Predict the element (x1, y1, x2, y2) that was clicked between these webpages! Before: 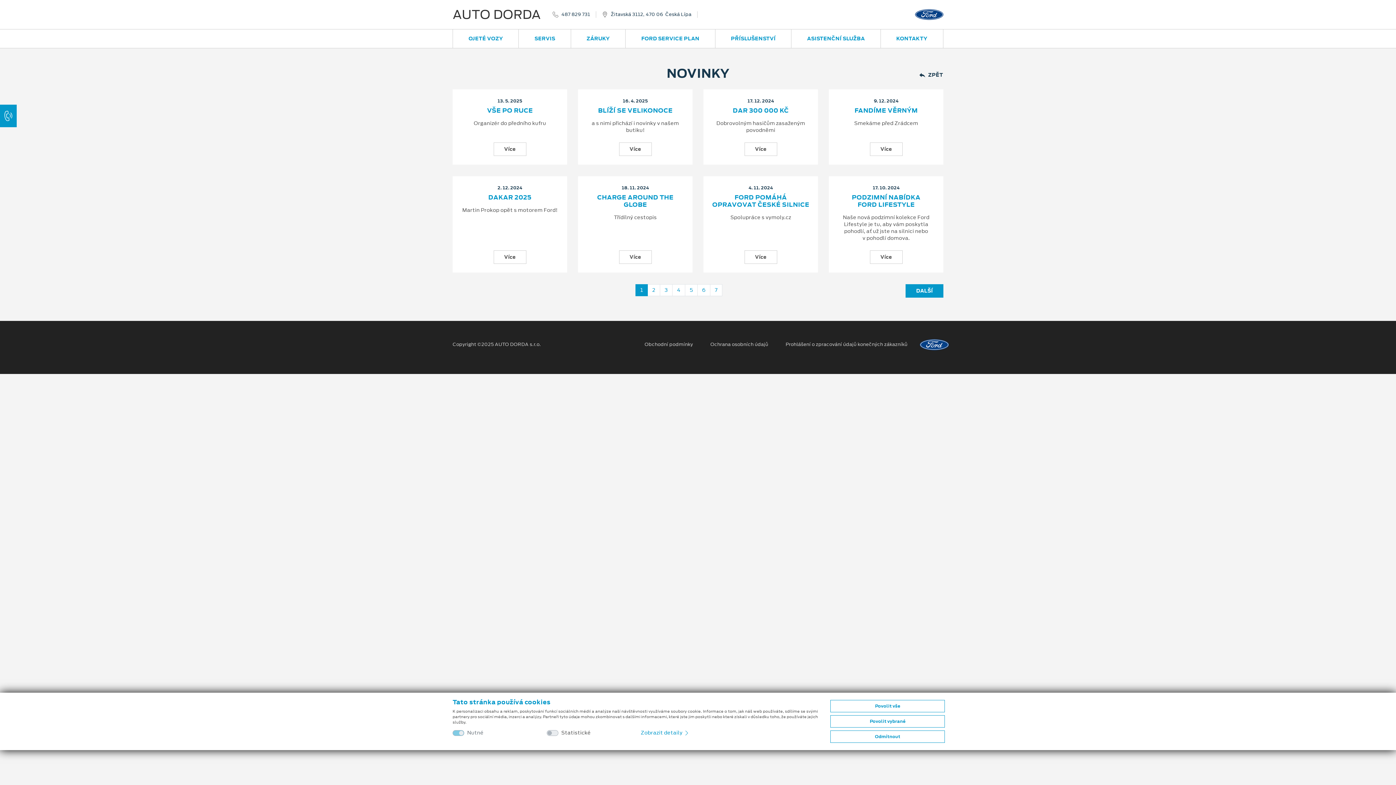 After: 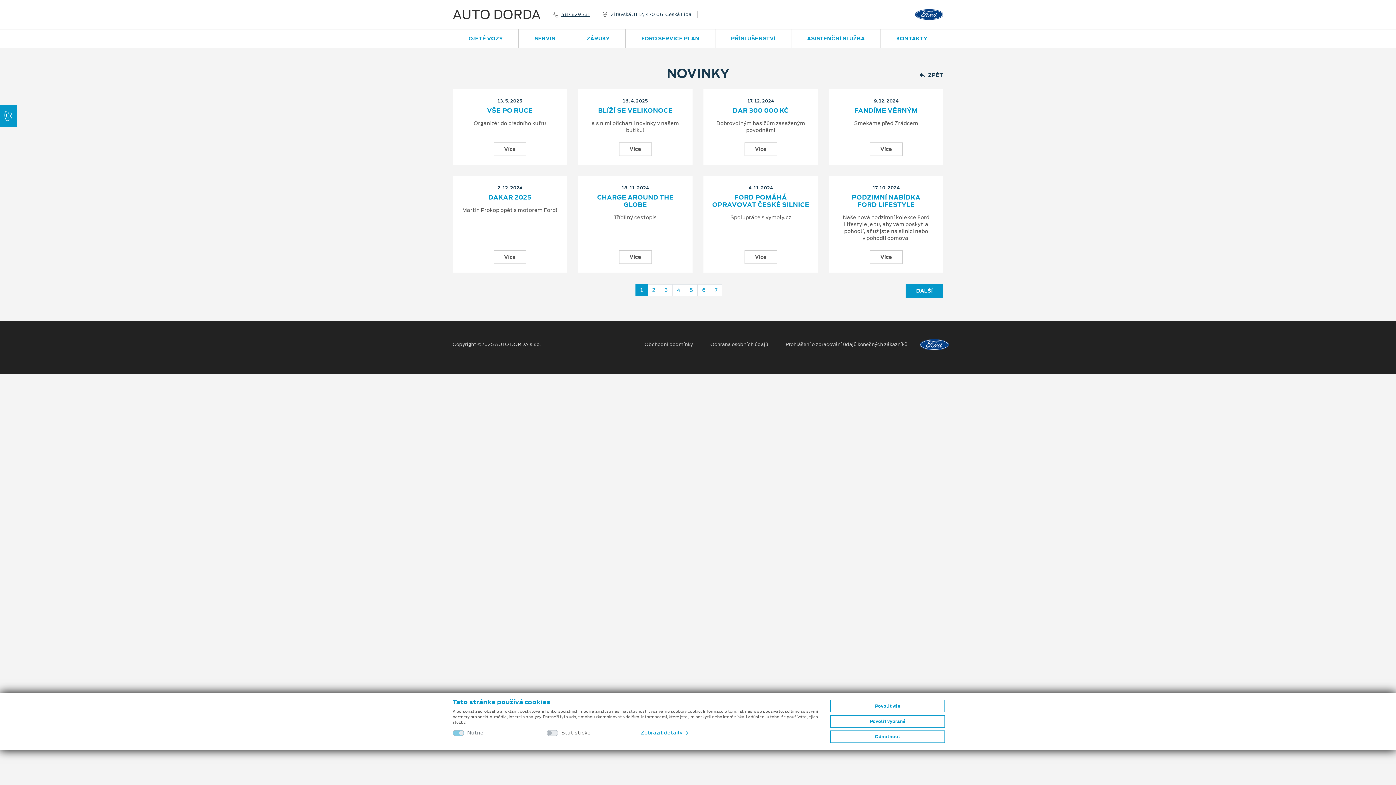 Action: label: 487 829 731 bbox: (561, 11, 590, 17)